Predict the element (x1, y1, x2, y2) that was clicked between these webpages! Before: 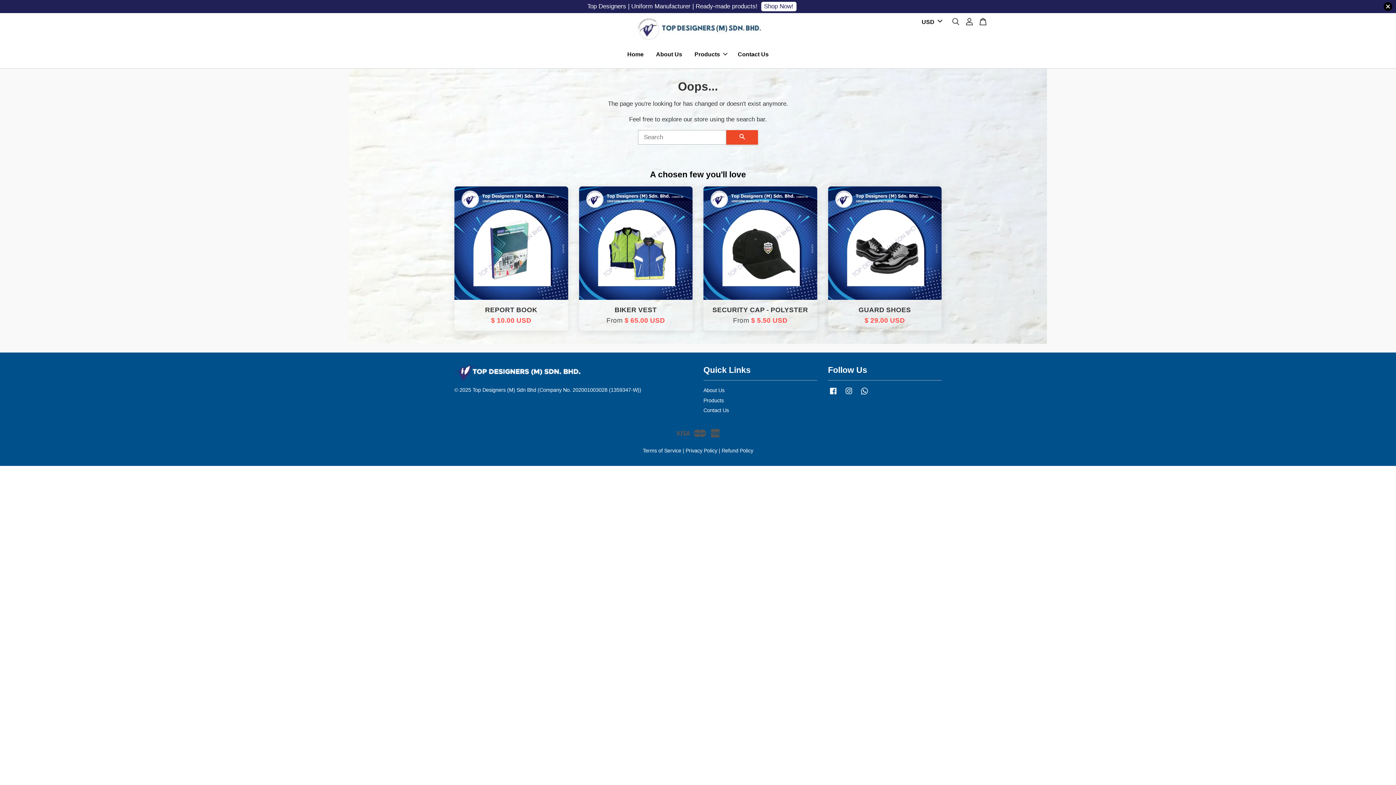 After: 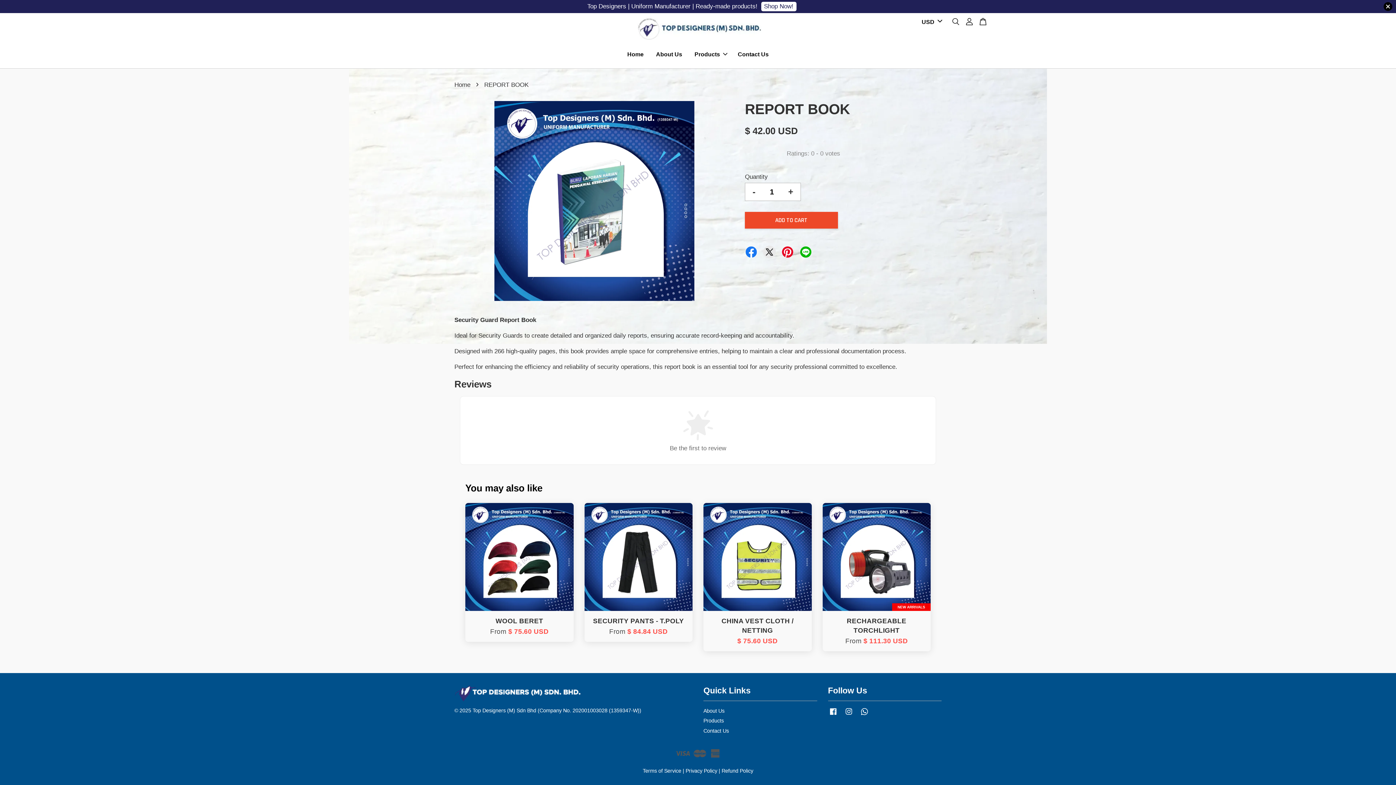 Action: bbox: (454, 186, 568, 300)